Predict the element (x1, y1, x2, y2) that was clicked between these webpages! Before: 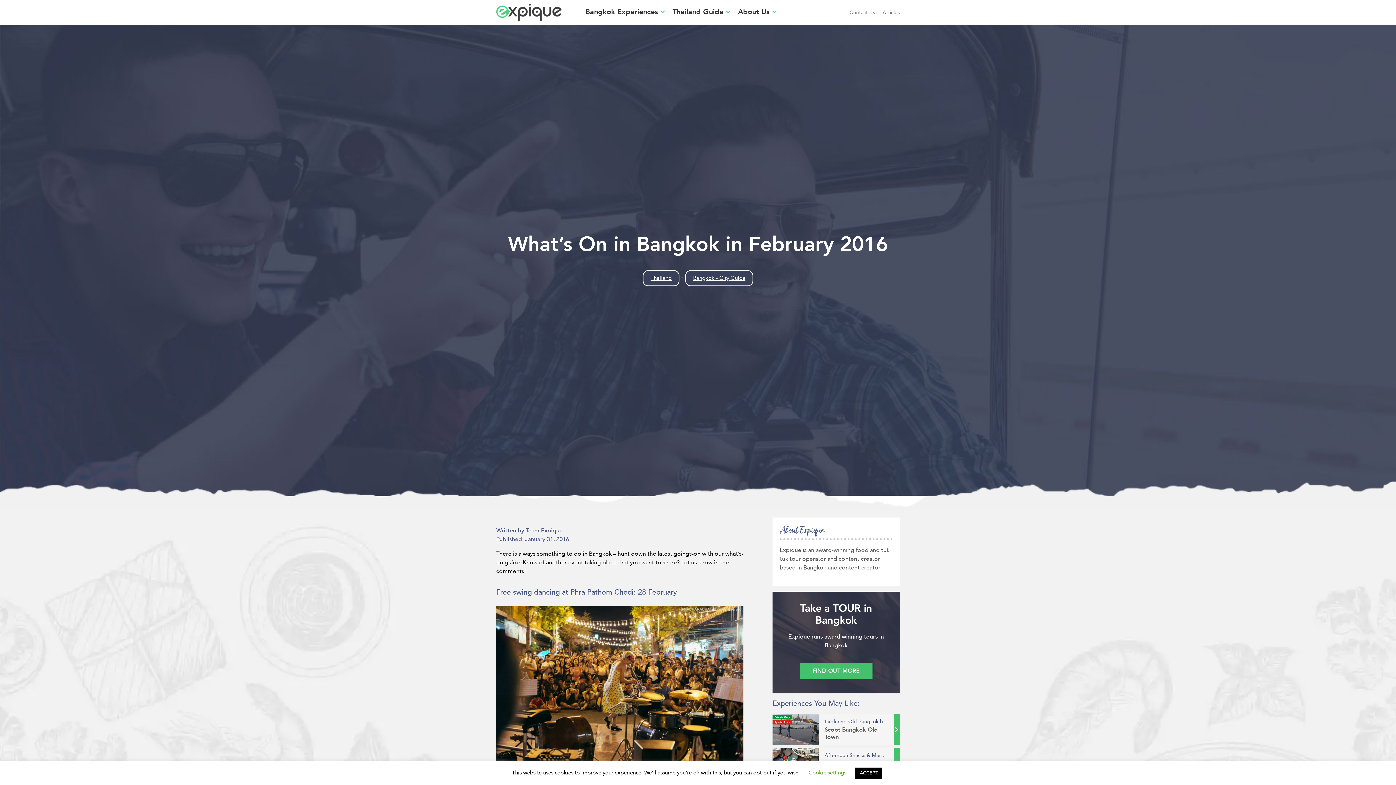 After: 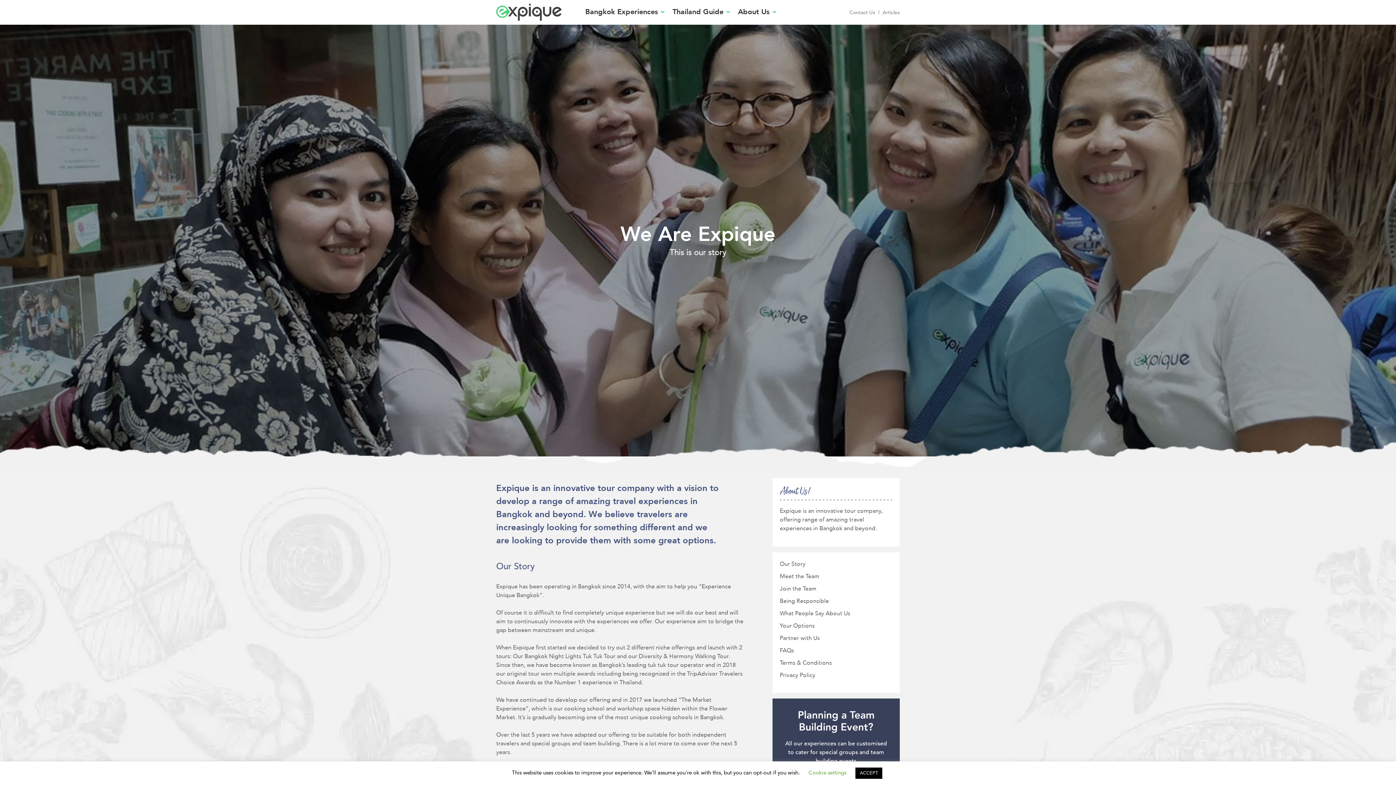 Action: label: About Us bbox: (738, 6, 769, 17)